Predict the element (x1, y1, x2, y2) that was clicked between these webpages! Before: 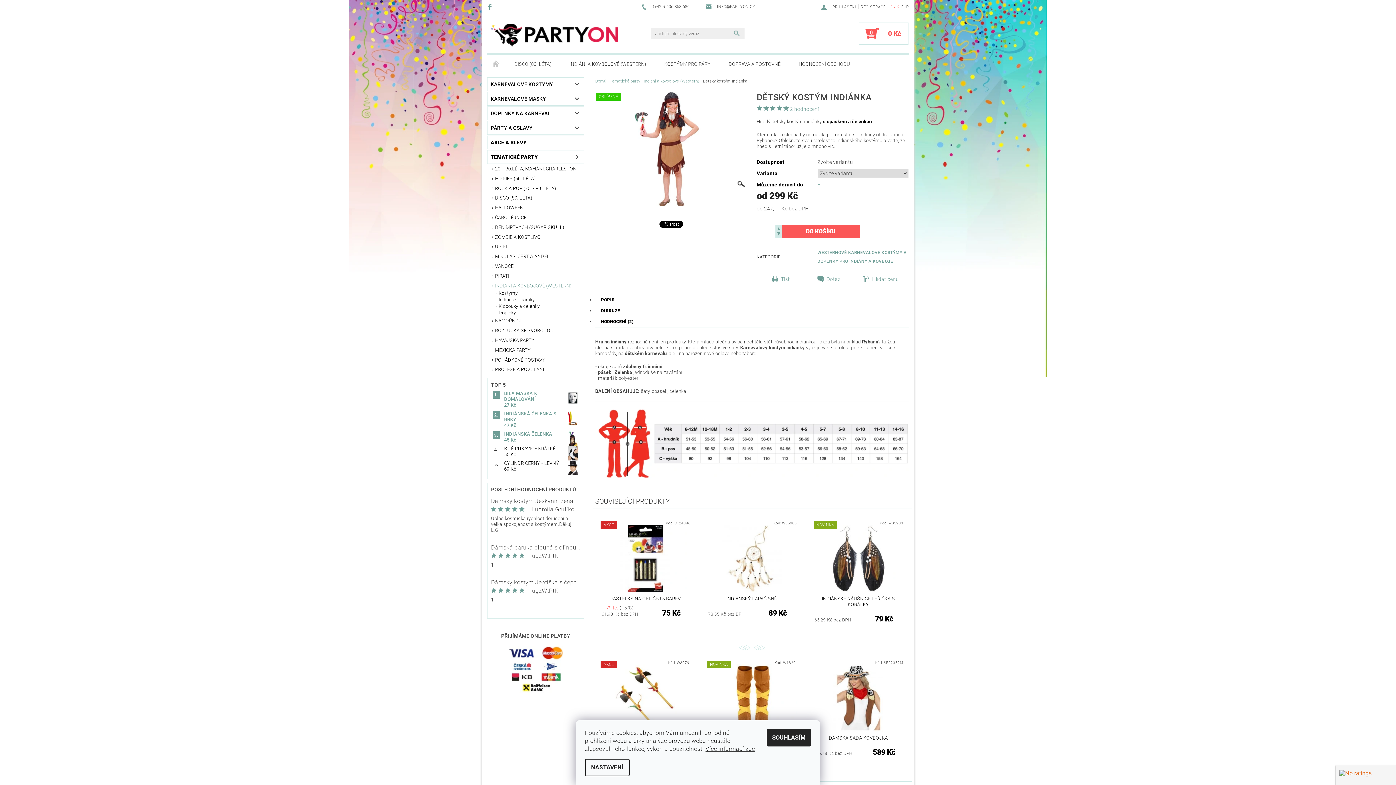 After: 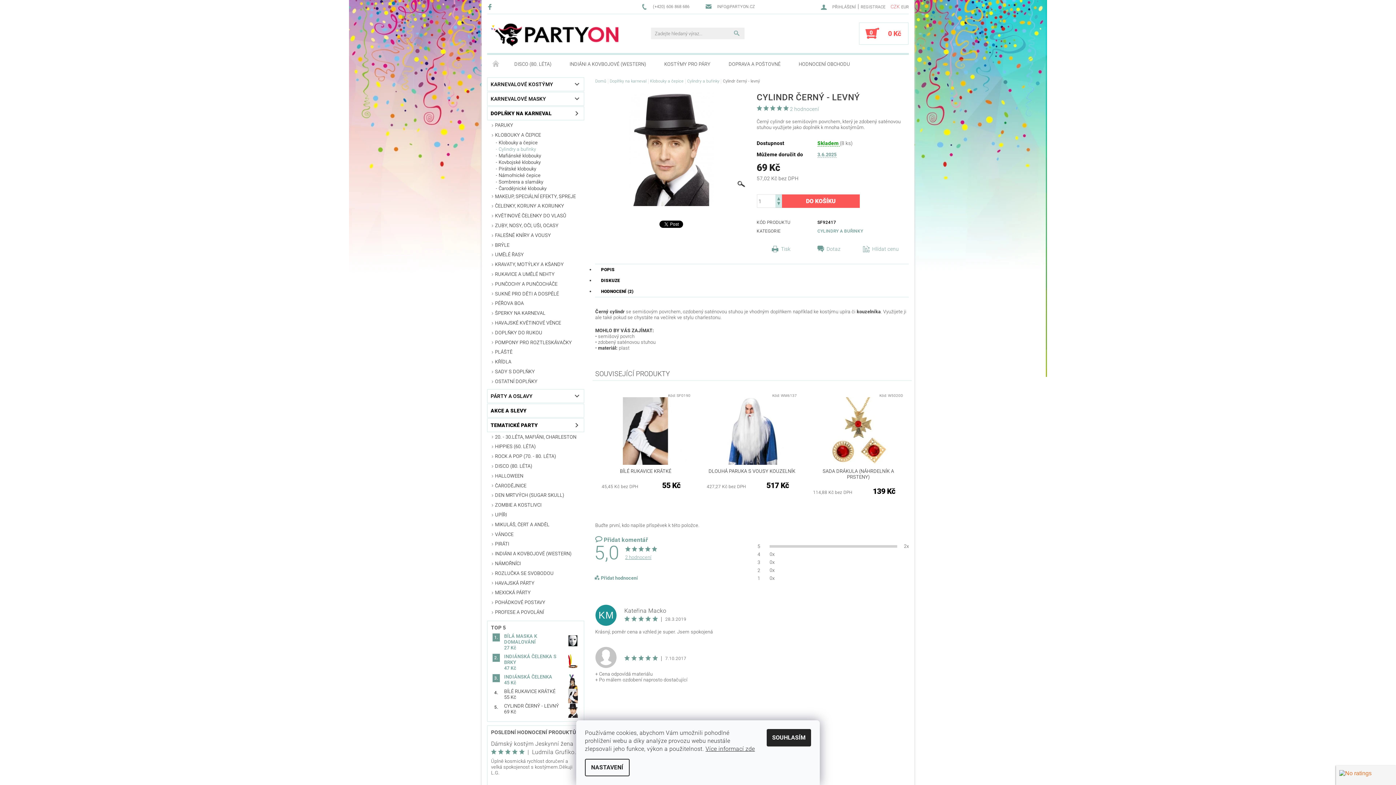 Action: label: CYLINDR ČERNÝ - LEVNÝ bbox: (504, 461, 559, 466)